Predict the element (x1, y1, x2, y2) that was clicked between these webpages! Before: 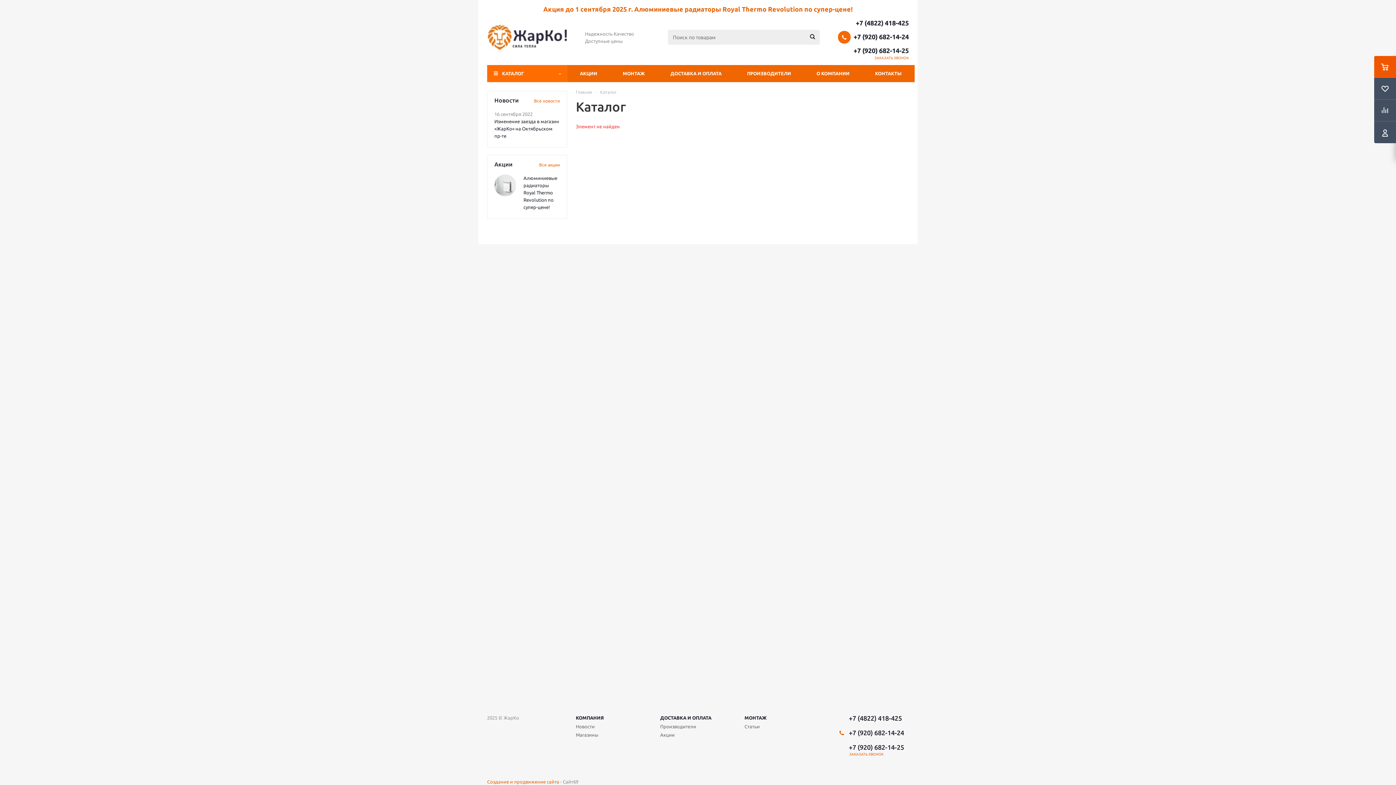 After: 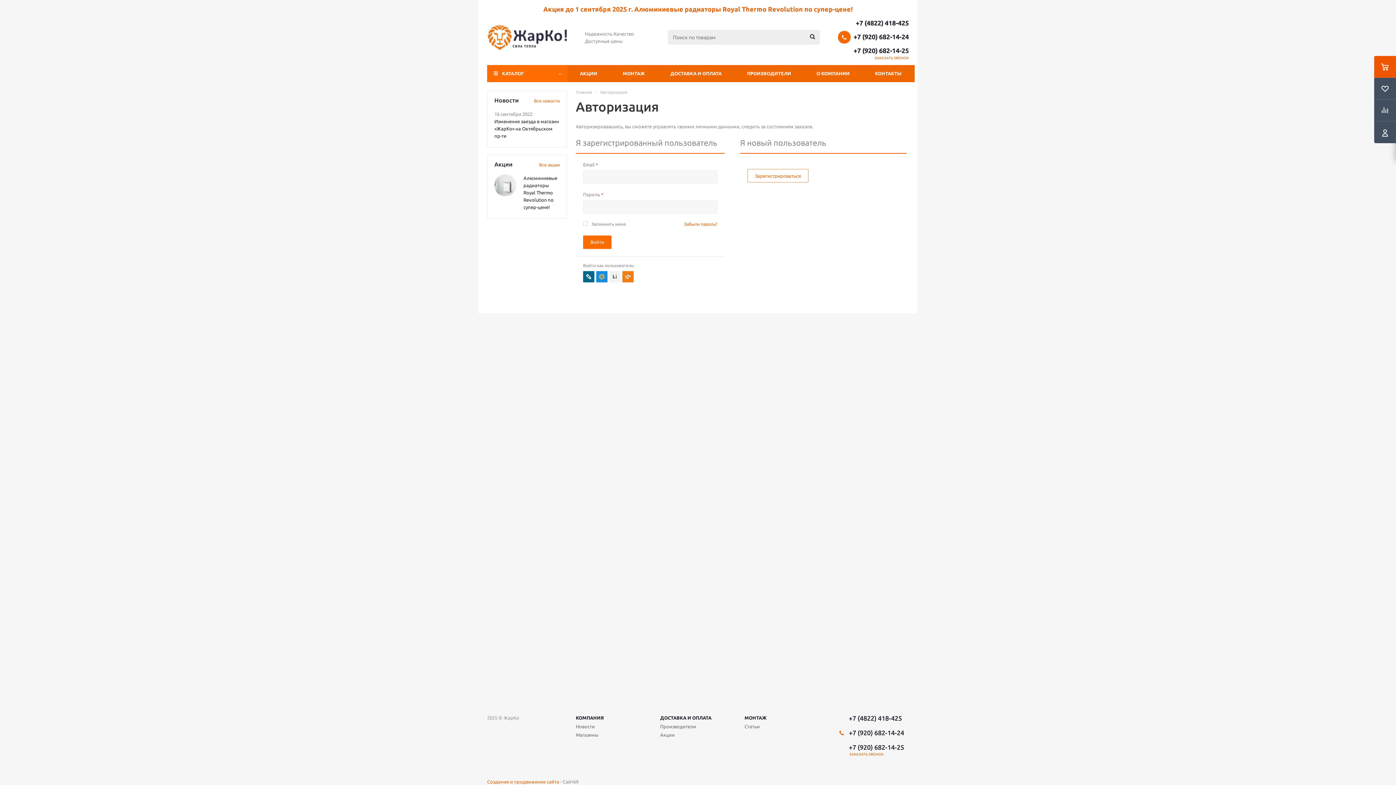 Action: bbox: (1374, 121, 1396, 143)